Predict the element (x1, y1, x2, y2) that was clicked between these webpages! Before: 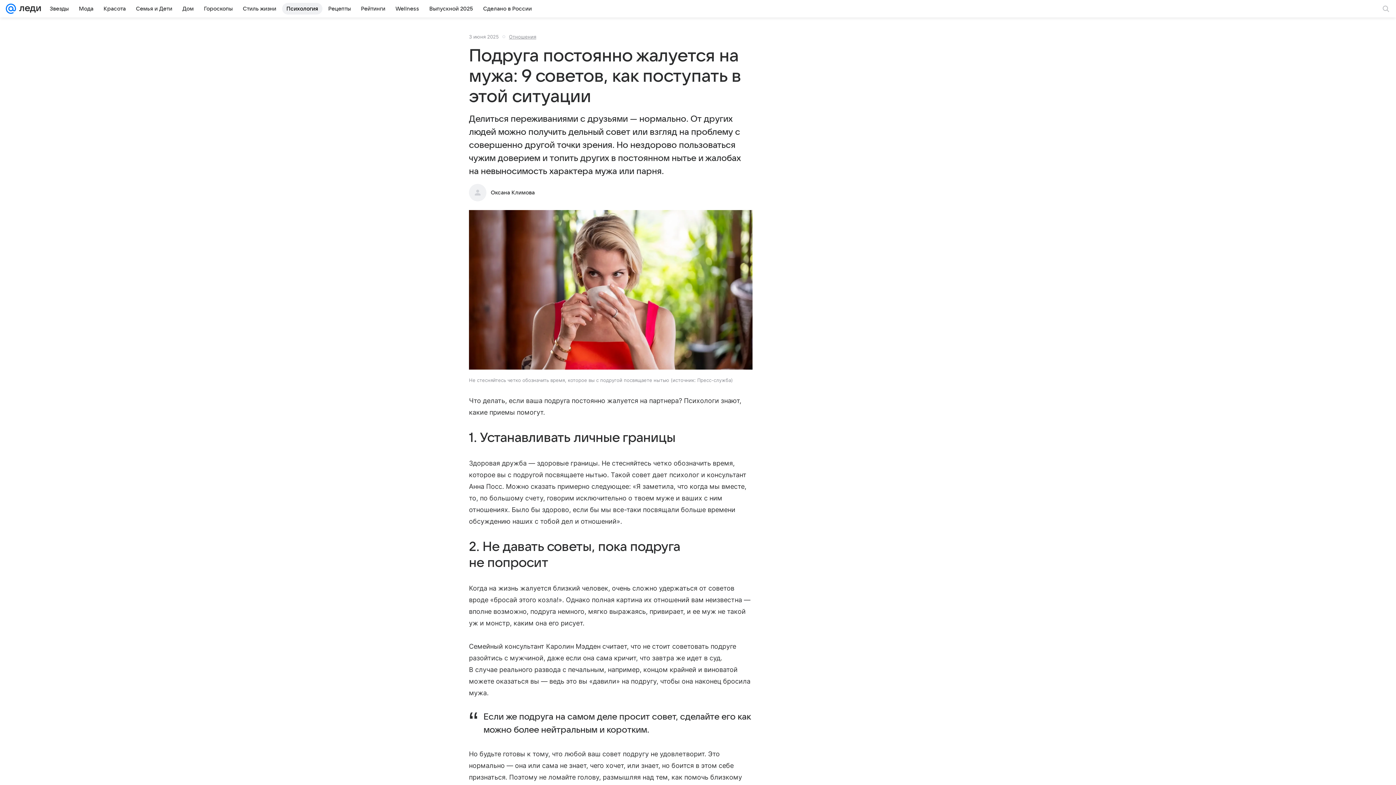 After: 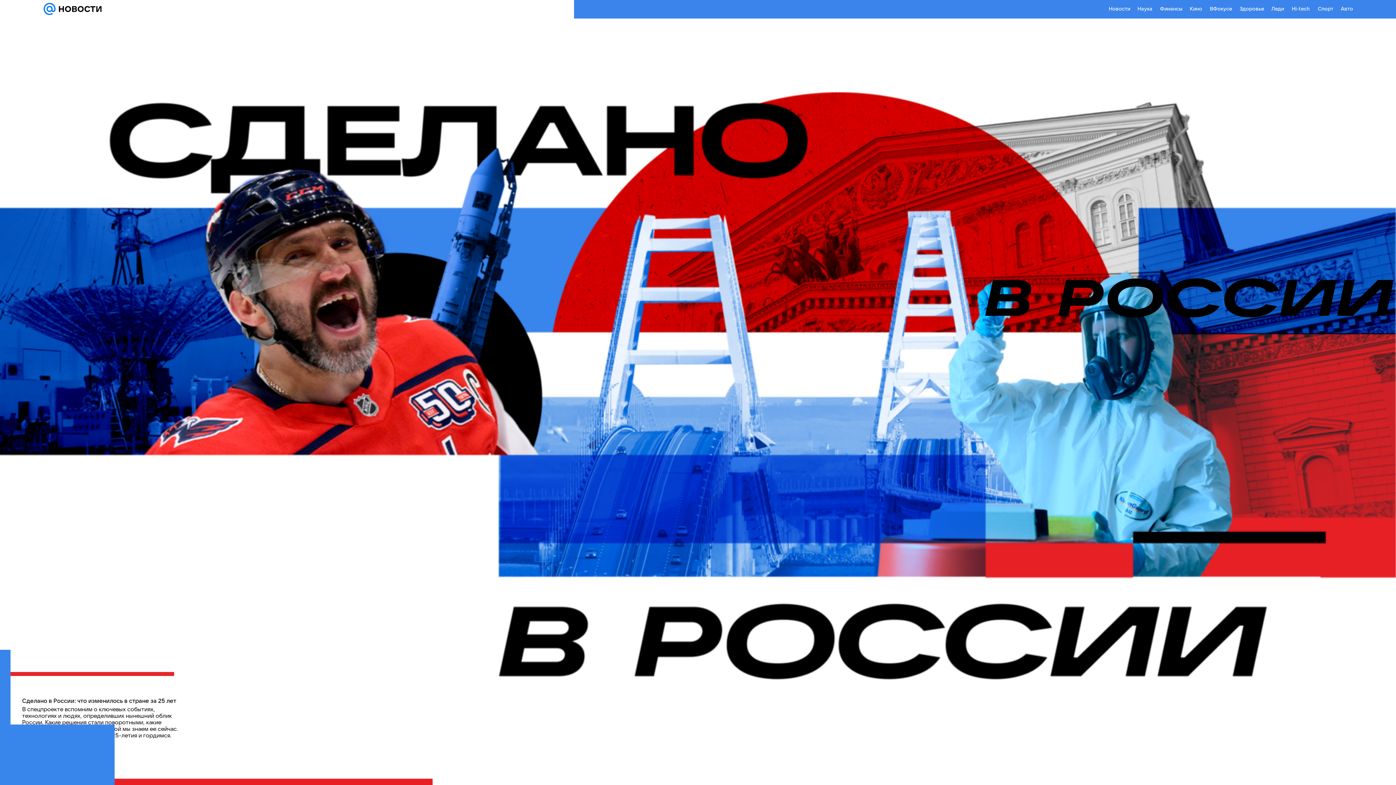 Action: label: Сделано в России bbox: (478, 2, 536, 14)